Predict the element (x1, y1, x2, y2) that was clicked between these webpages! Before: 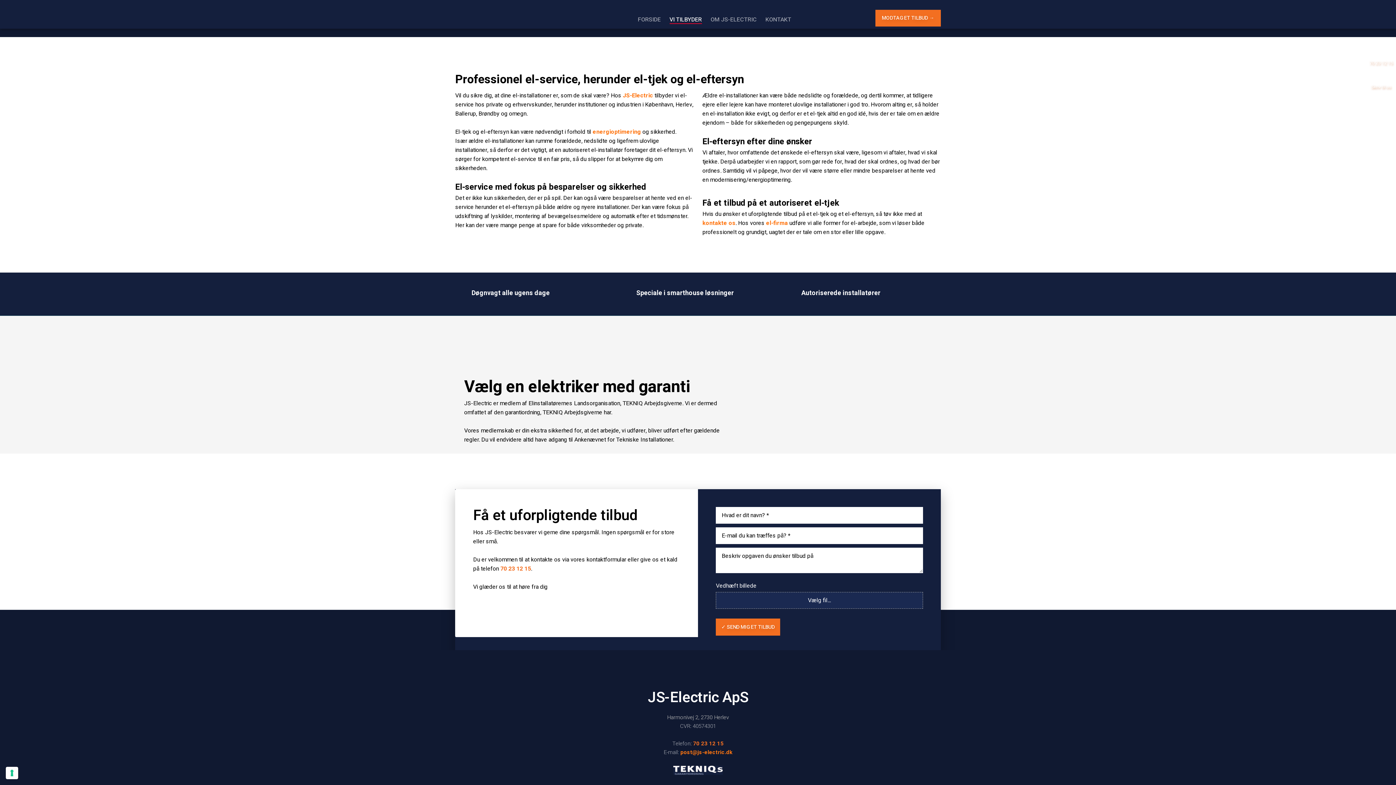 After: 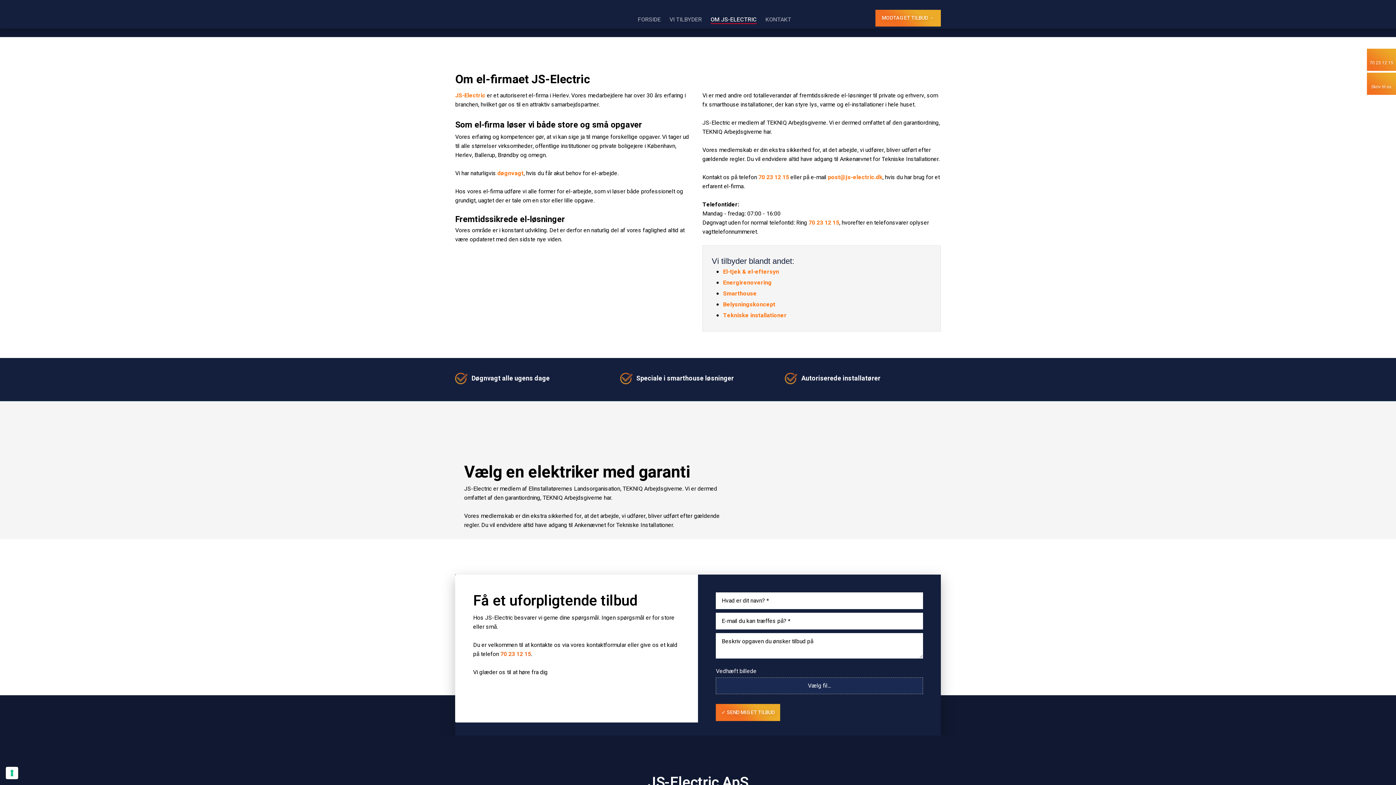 Action: bbox: (710, 14, 756, 24) label: OM JS-ELECTRIC